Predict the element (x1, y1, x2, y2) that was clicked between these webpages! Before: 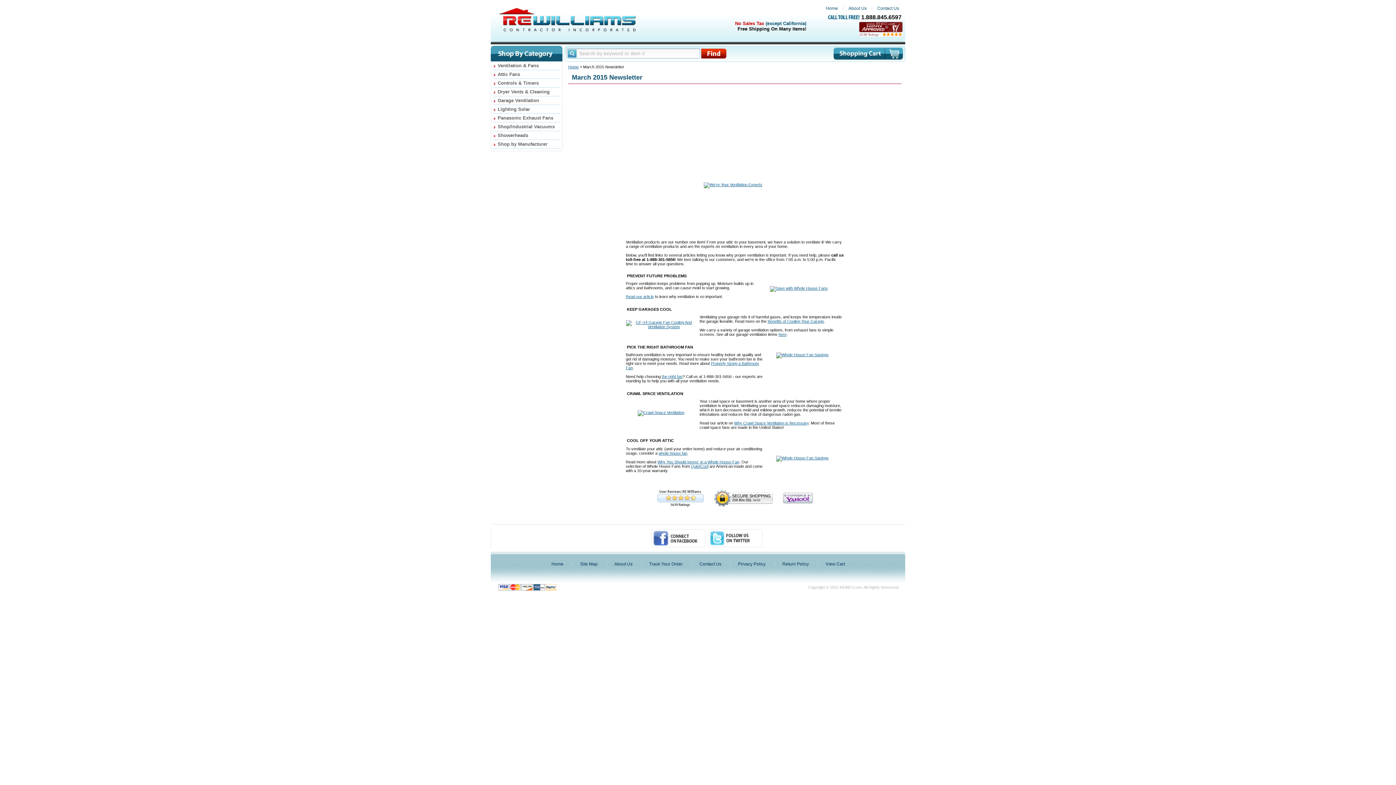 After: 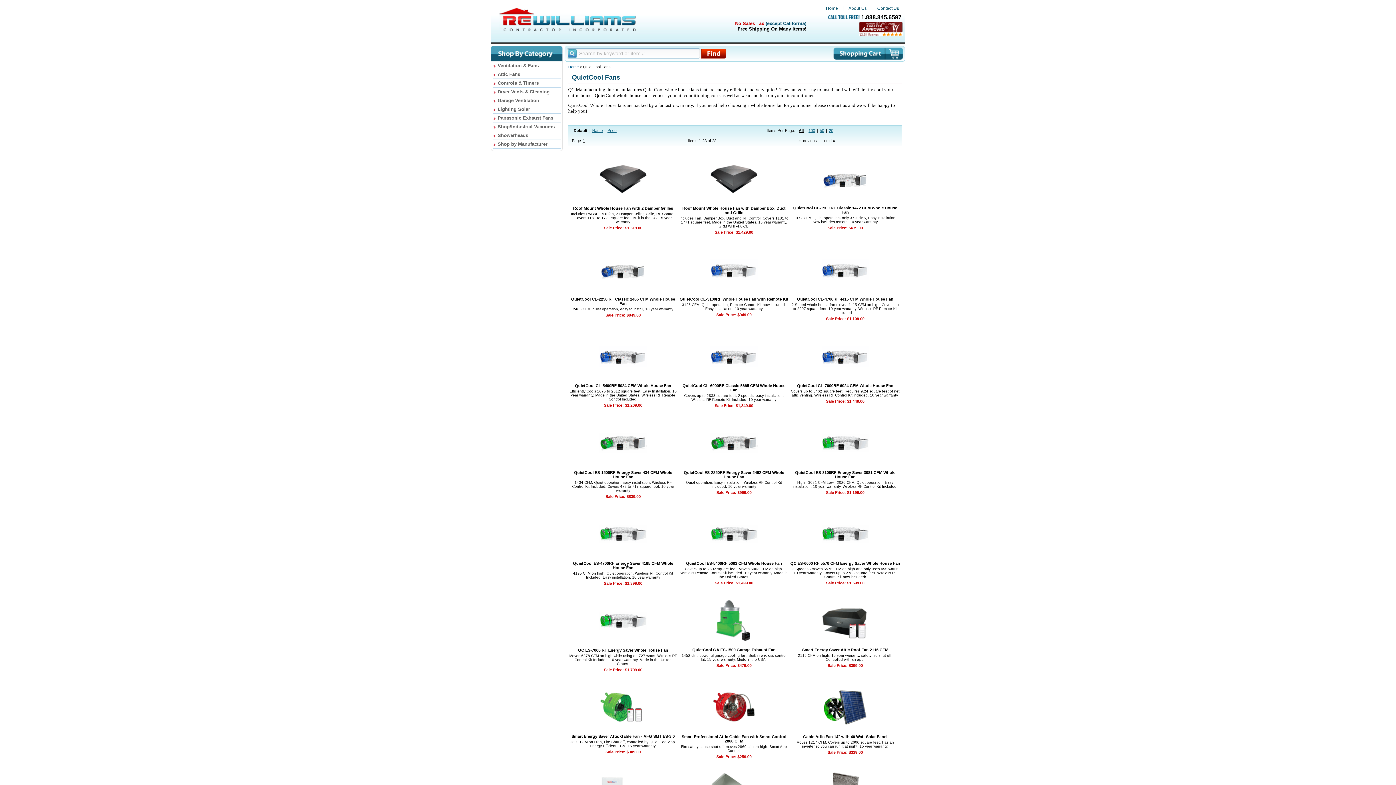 Action: label: QuietCool bbox: (691, 464, 708, 468)